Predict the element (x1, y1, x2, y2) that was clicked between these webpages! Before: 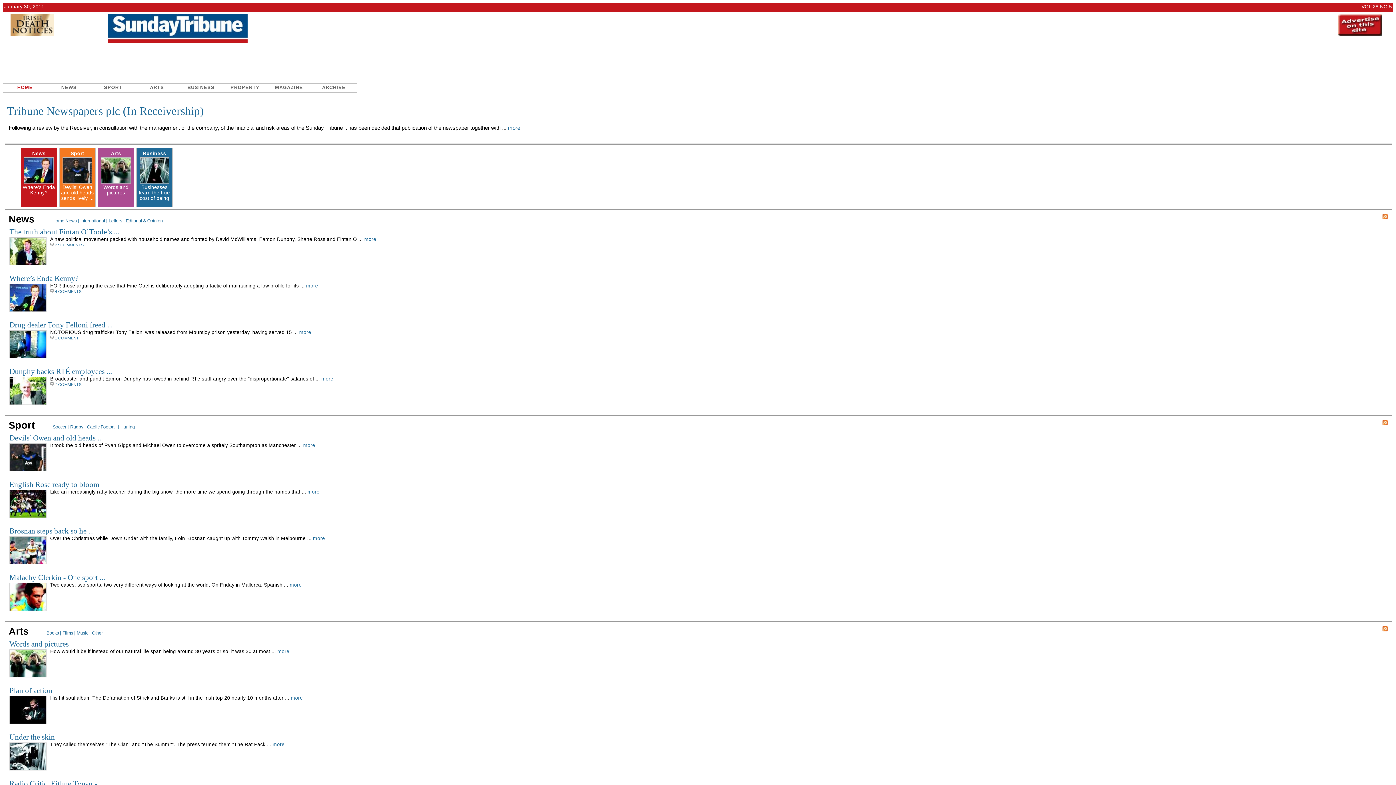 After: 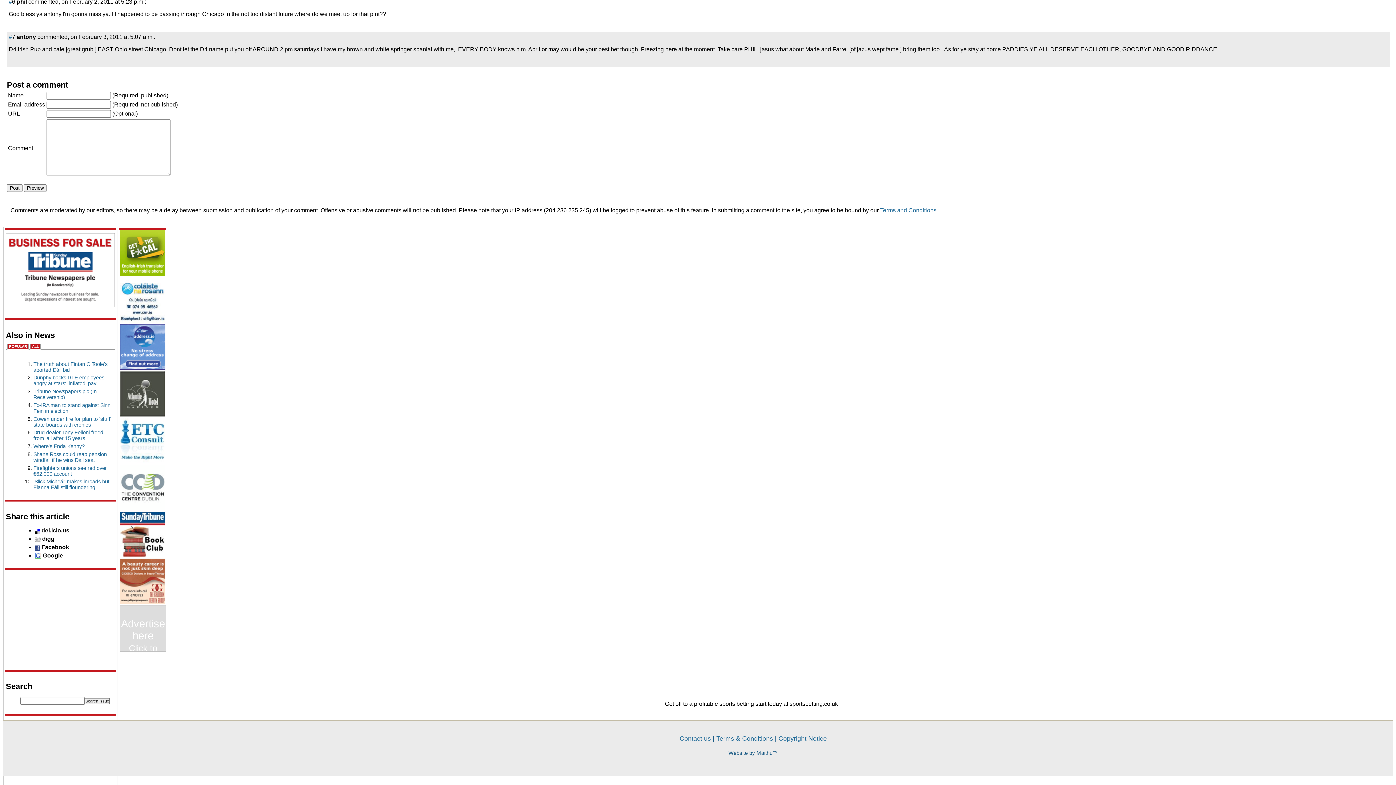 Action: bbox: (50, 382, 81, 386) label:  7 COMMENTS